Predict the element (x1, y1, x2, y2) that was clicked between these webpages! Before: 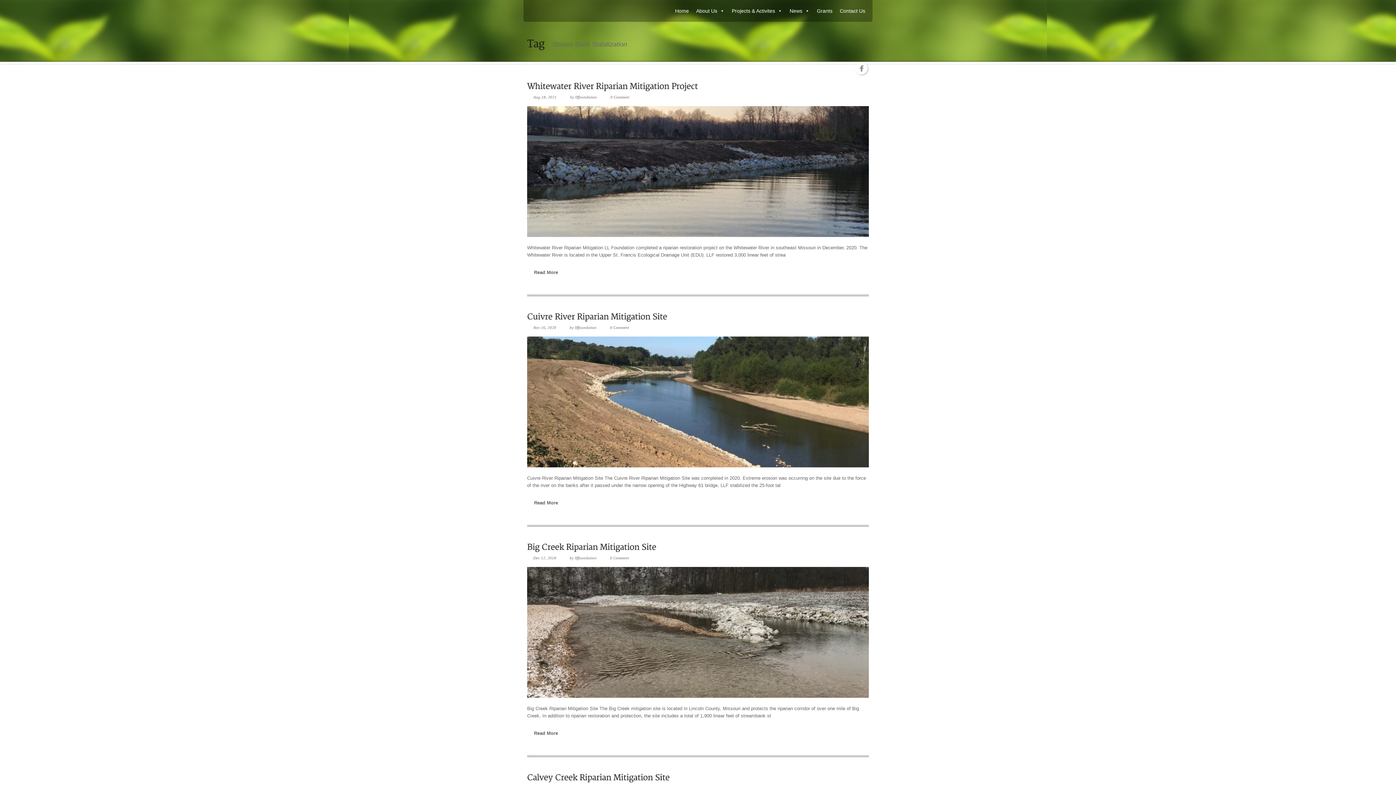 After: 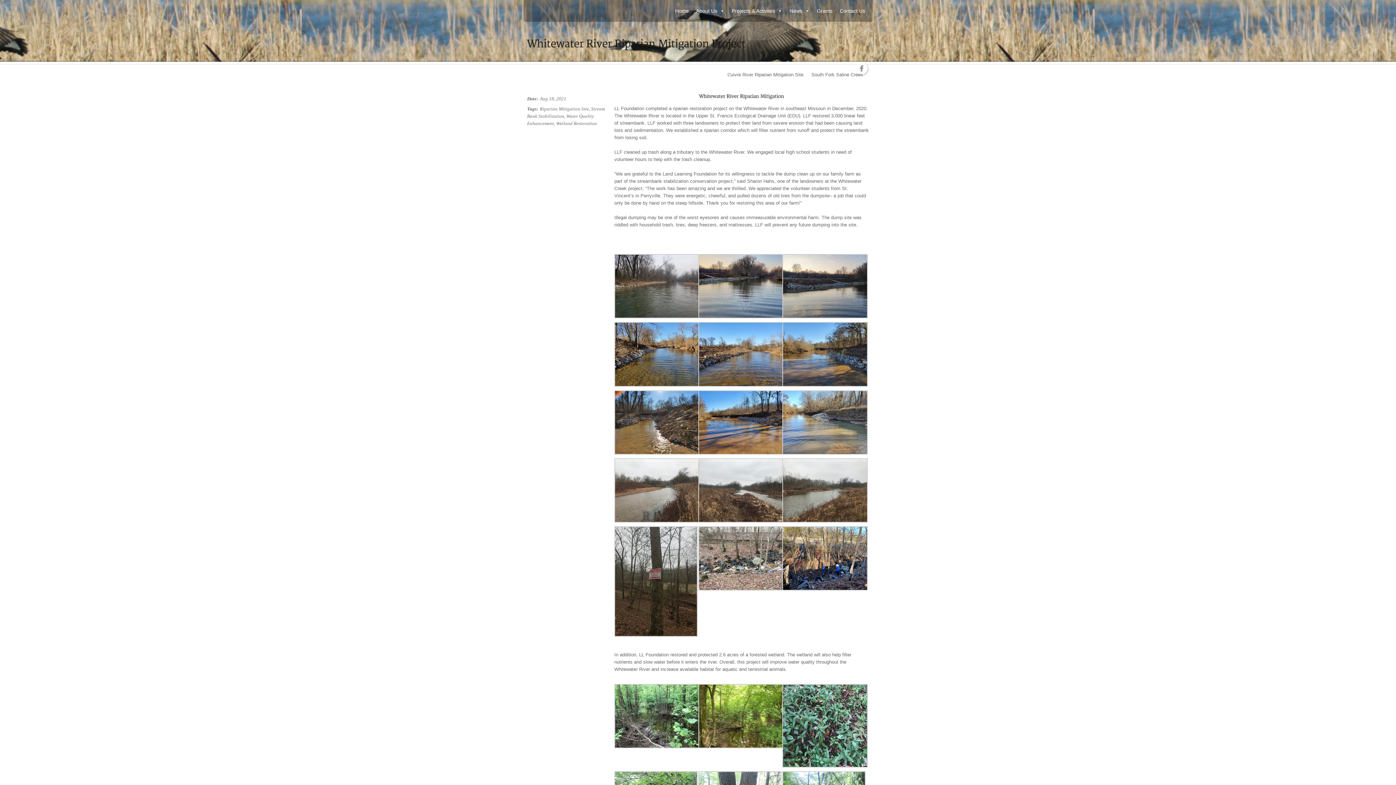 Action: bbox: (527, 106, 869, 237)